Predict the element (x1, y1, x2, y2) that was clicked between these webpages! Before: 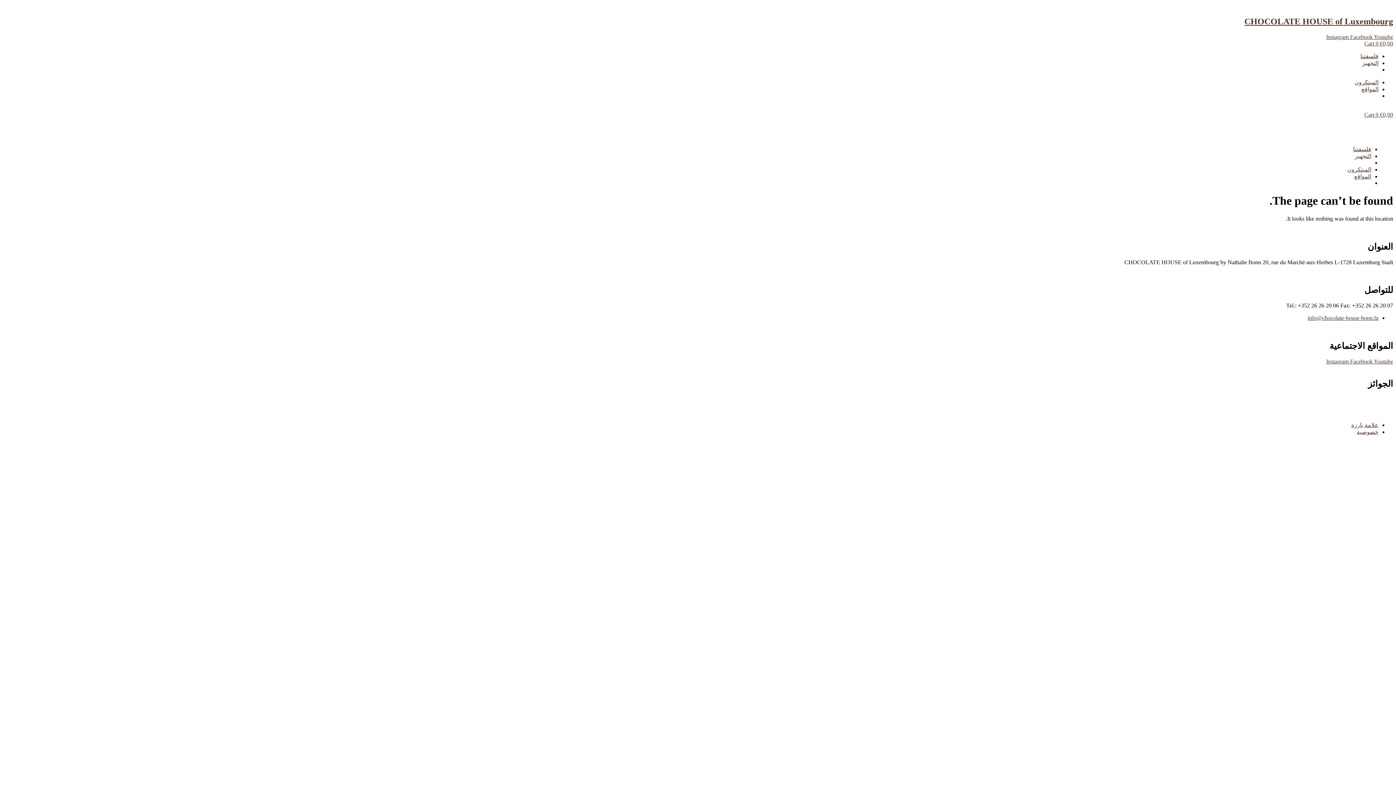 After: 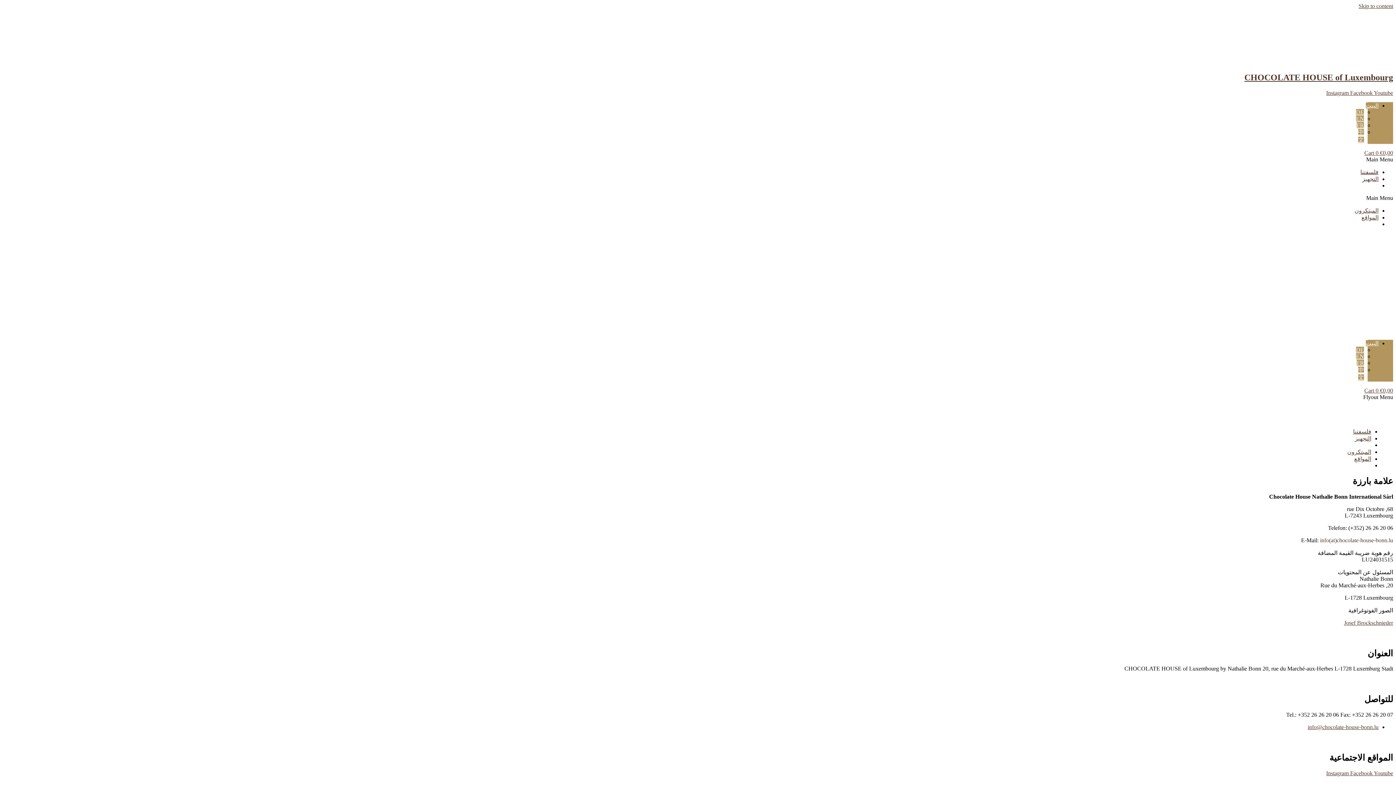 Action: label: علامة بارزة bbox: (1351, 422, 1378, 428)